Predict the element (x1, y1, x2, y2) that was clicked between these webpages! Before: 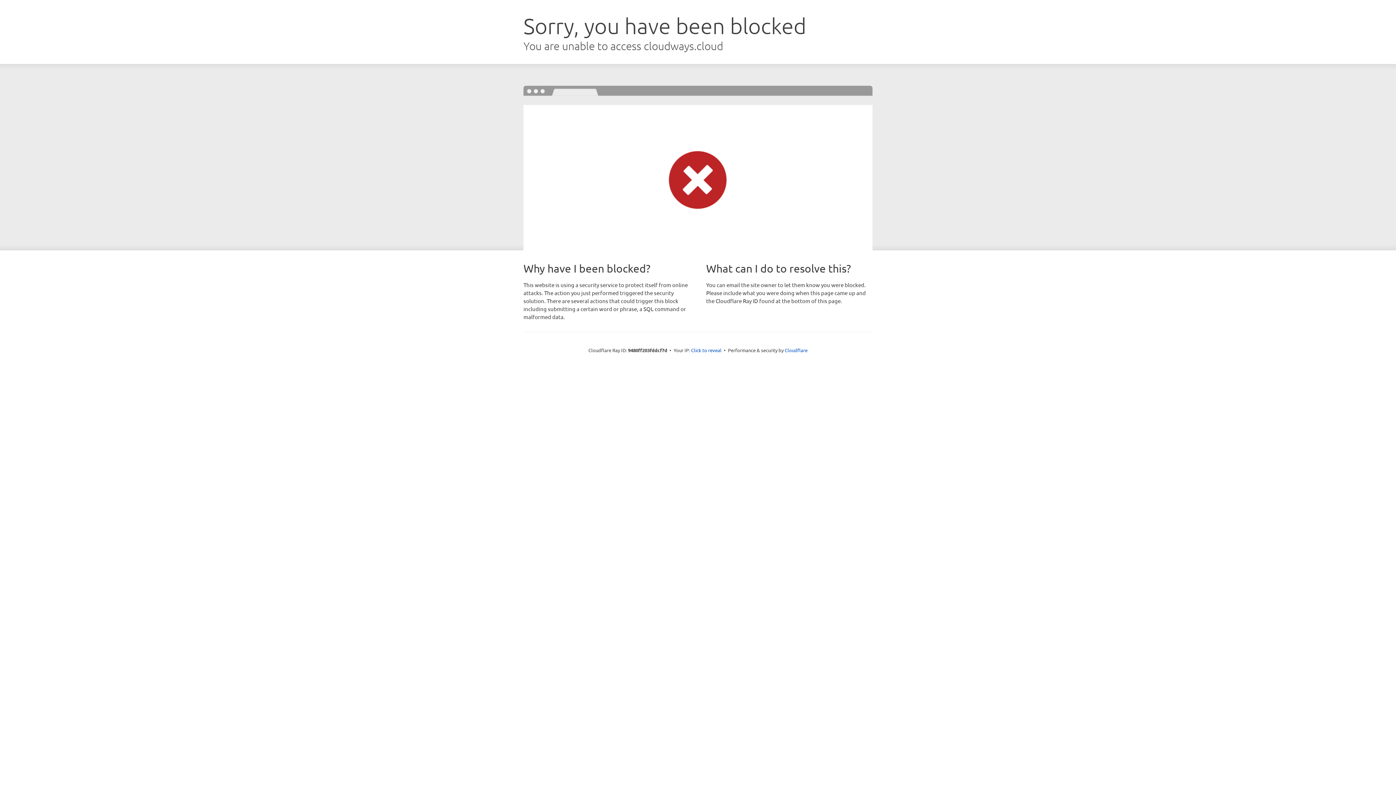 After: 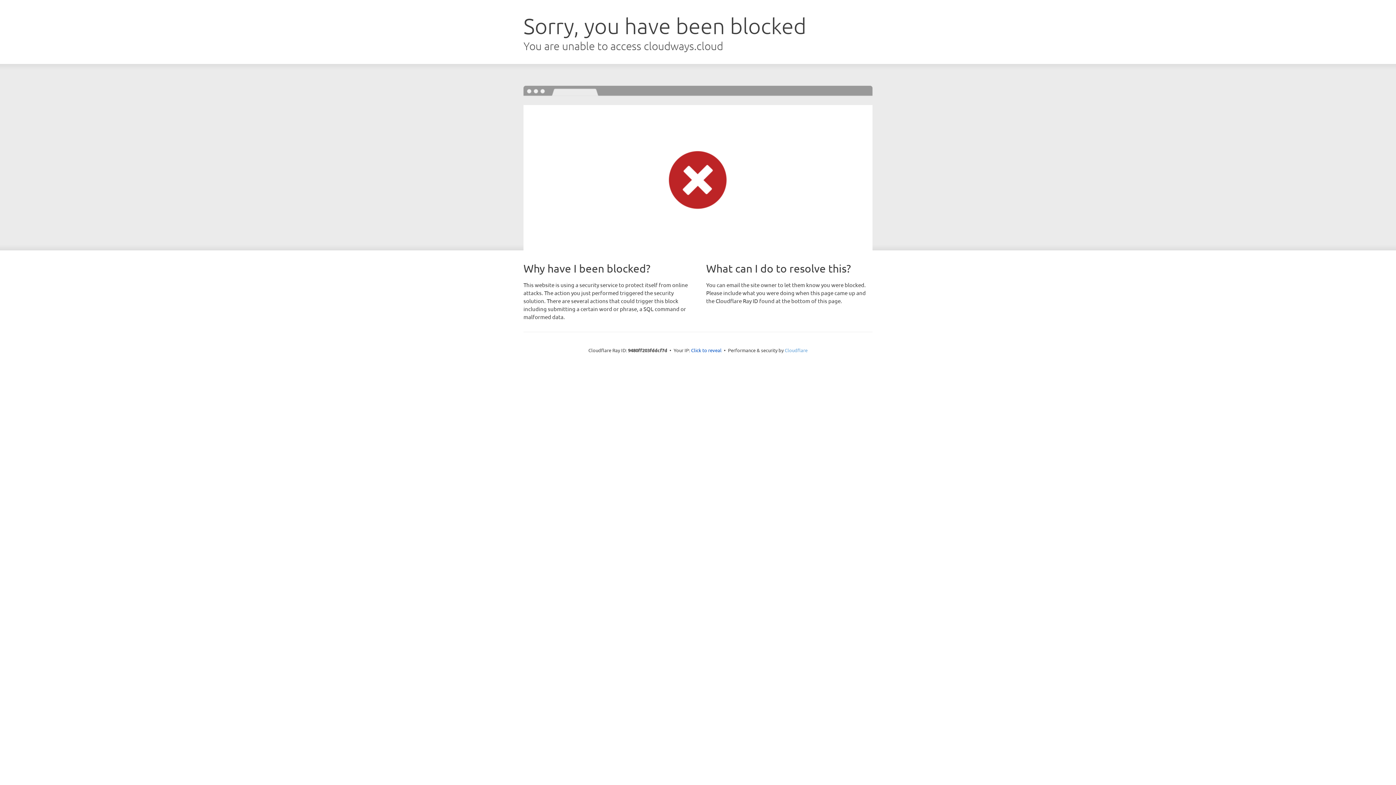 Action: bbox: (784, 347, 807, 353) label: Cloudflare